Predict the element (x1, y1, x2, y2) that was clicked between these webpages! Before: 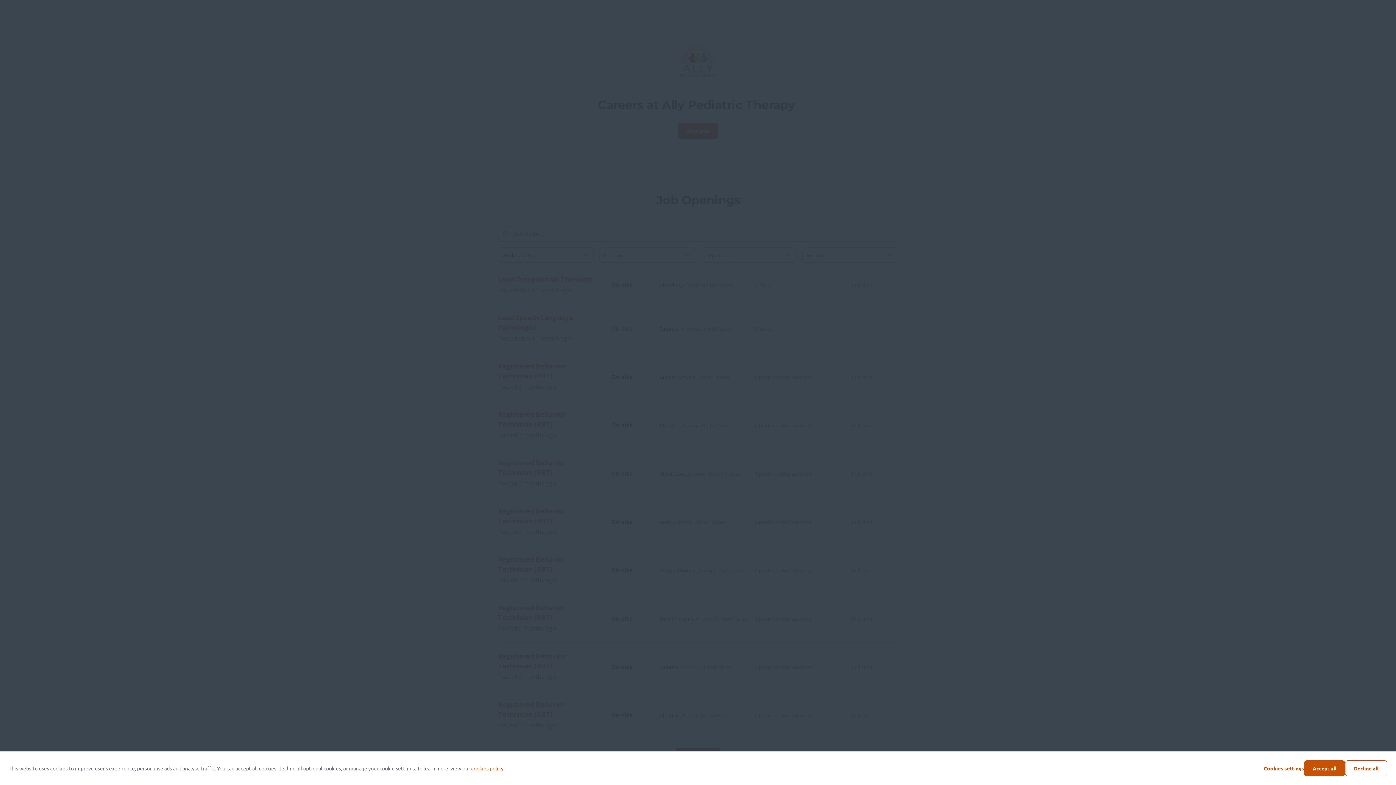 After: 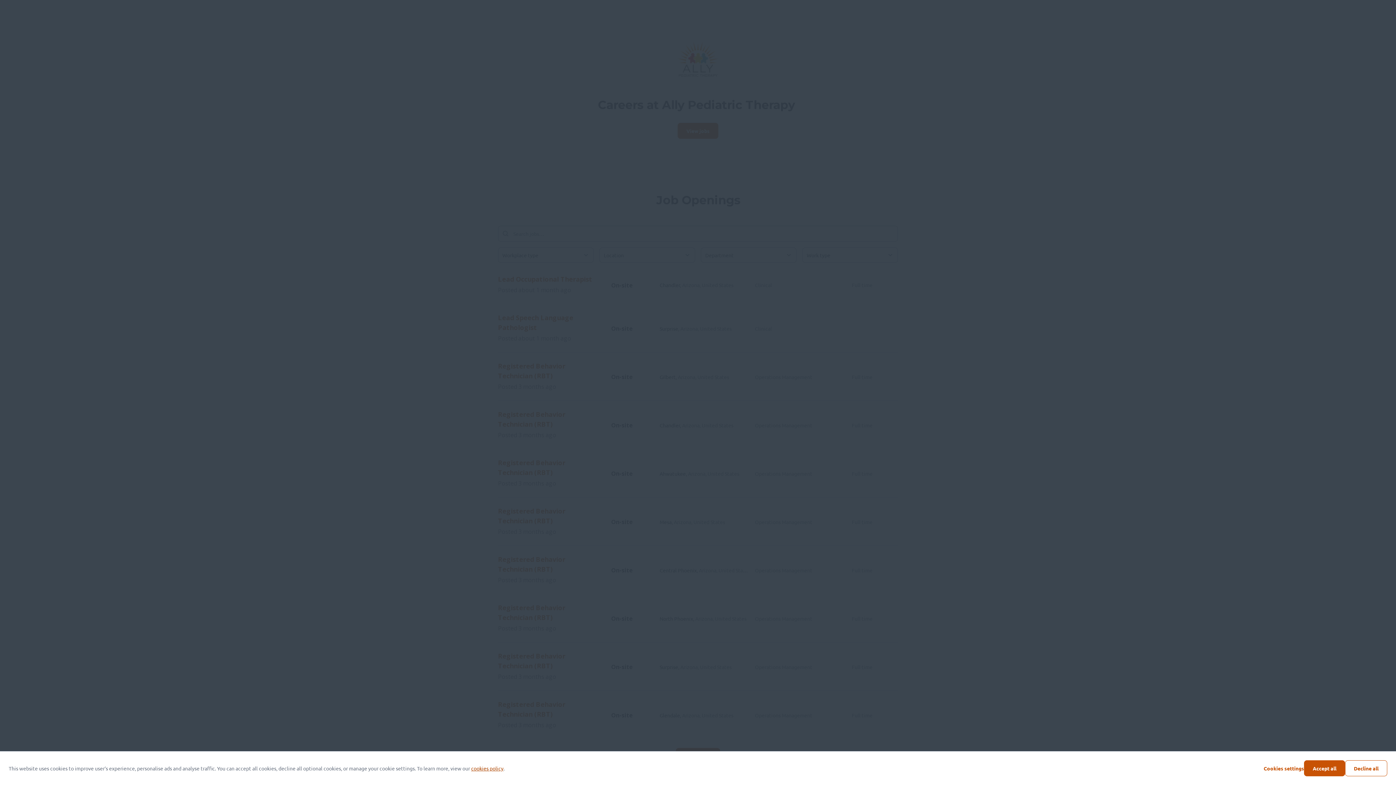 Action: label: cookies policy bbox: (471, 765, 503, 772)